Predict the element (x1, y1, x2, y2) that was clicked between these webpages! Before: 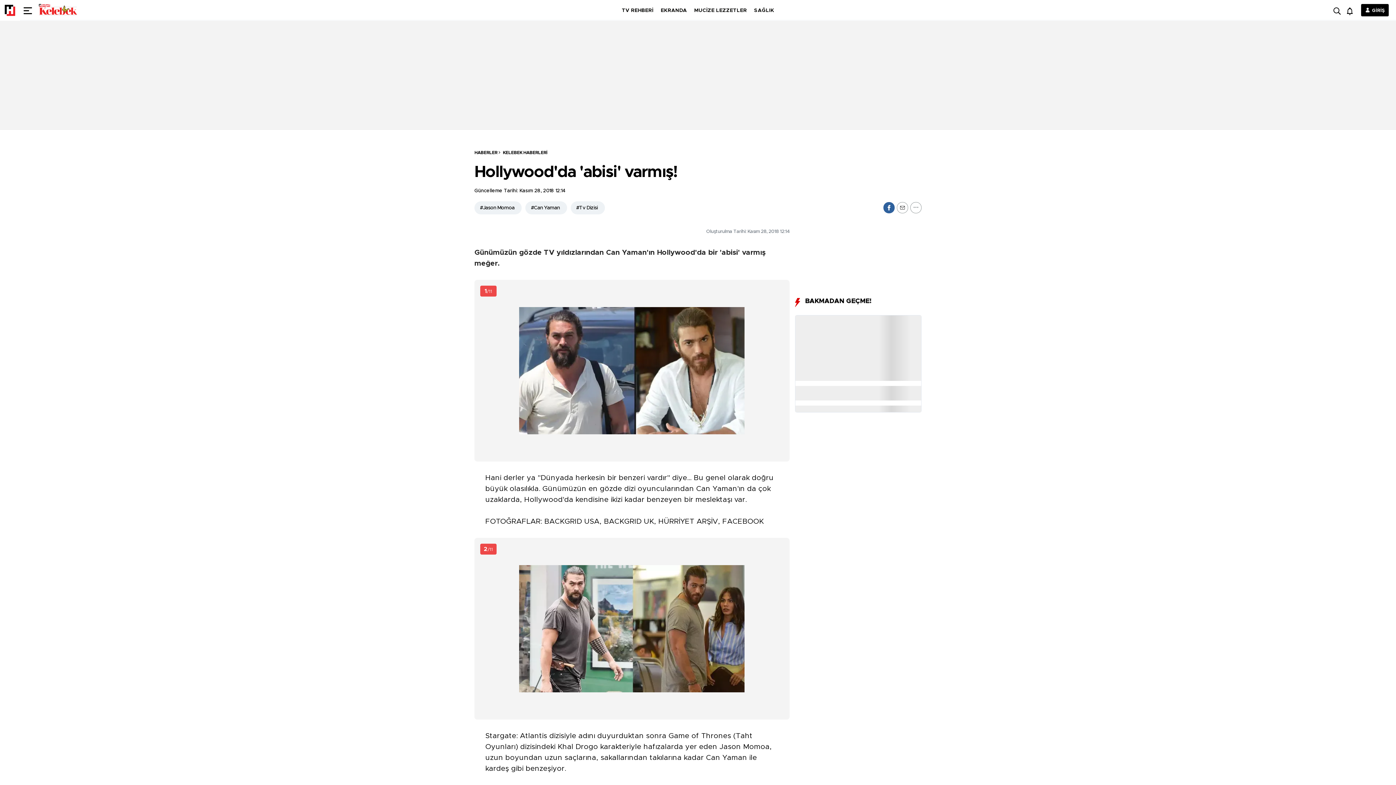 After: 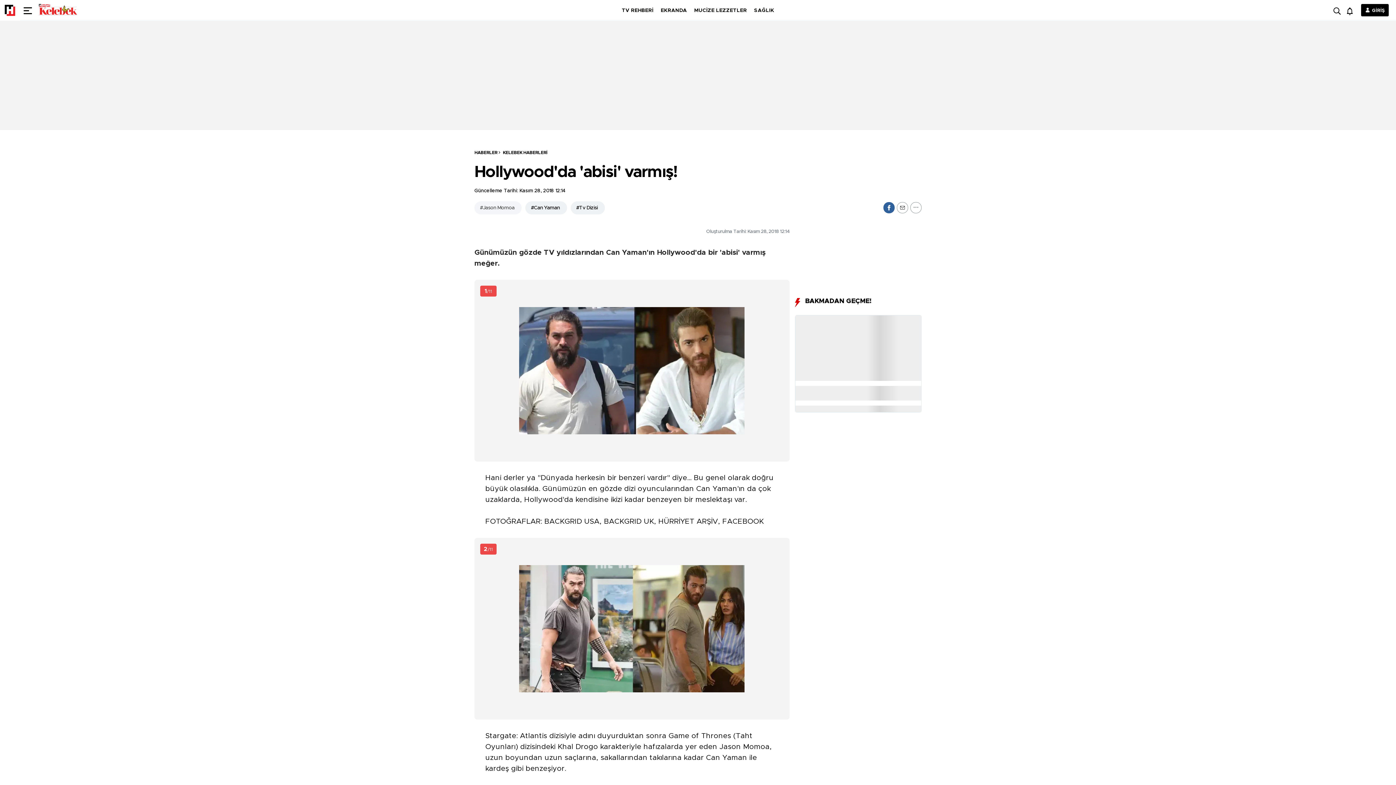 Action: label: #Jason Momoa bbox: (474, 201, 521, 214)